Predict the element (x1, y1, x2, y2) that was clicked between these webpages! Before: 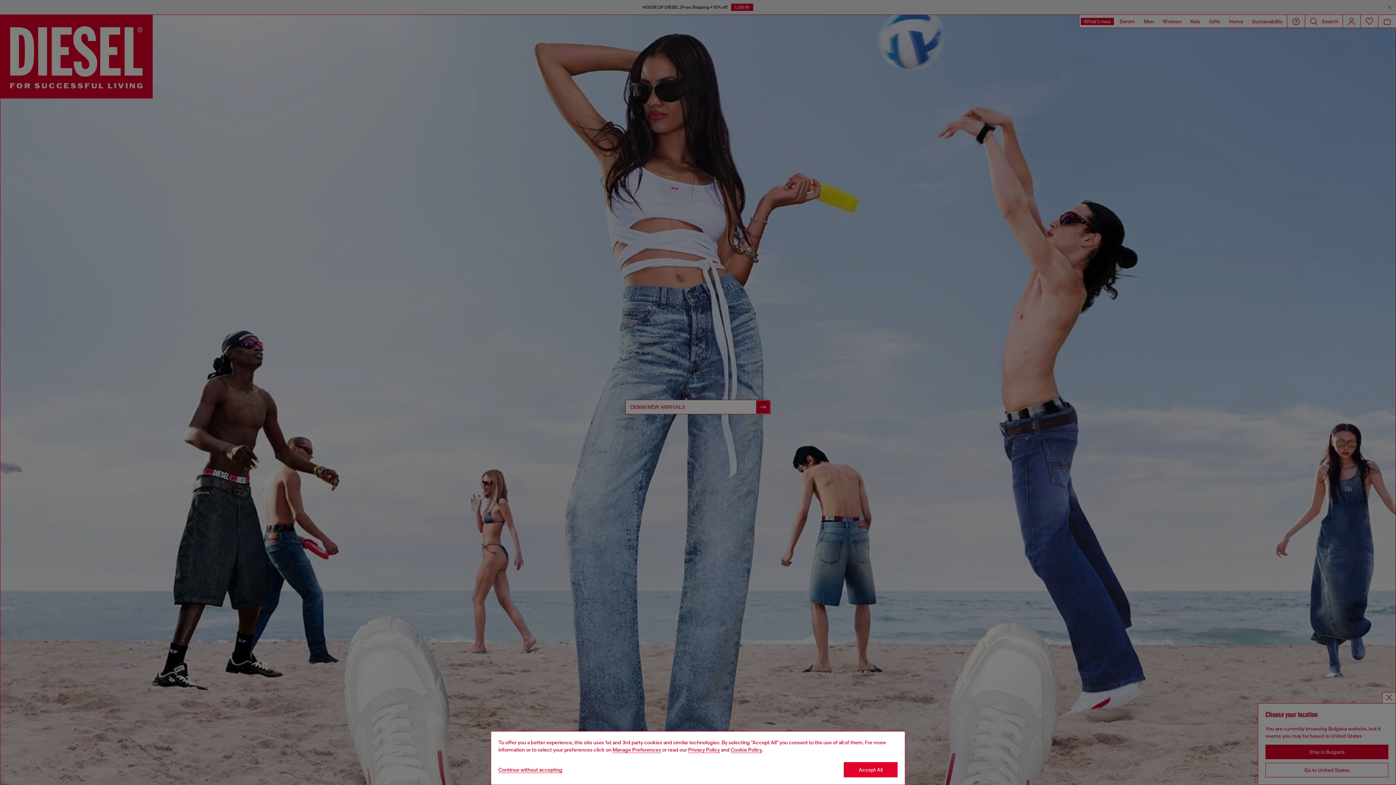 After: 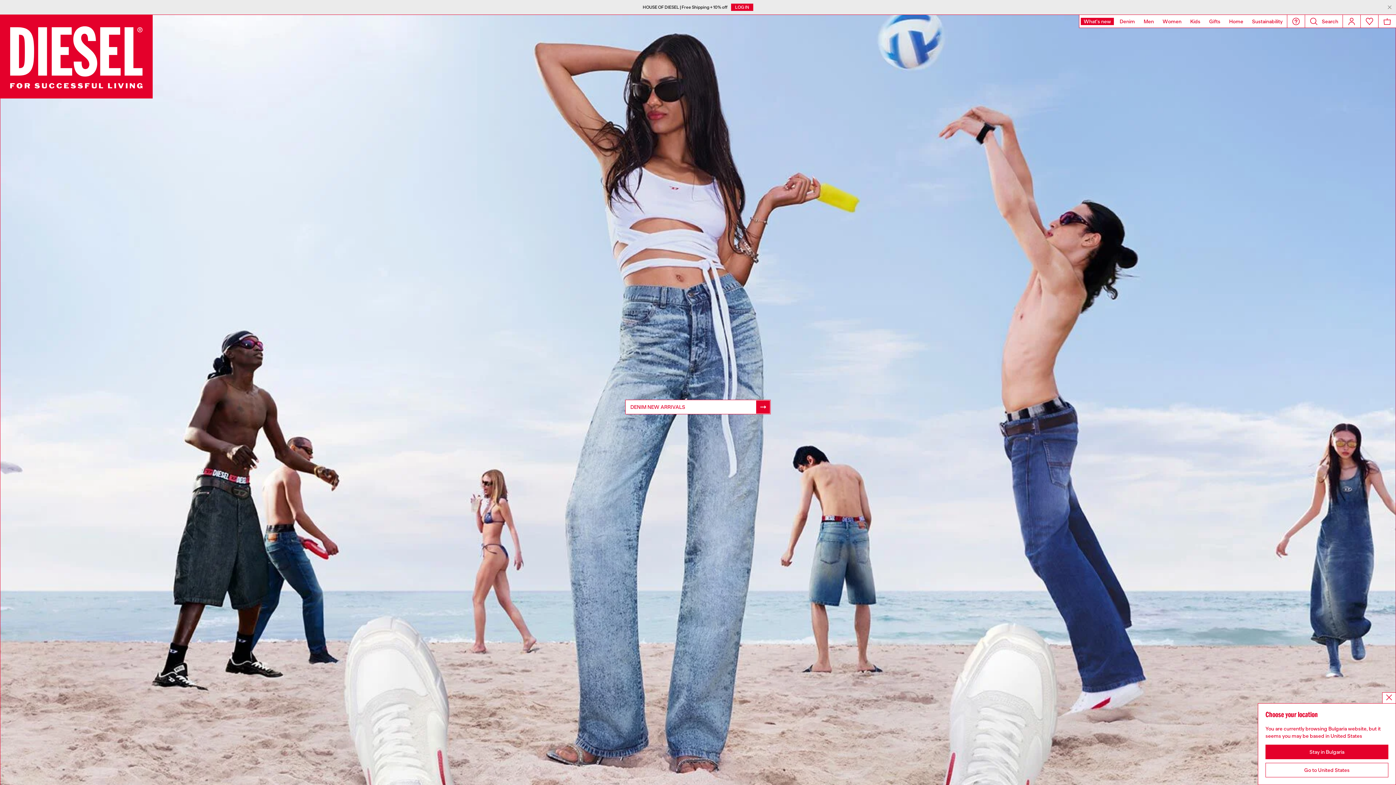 Action: label: Accept All bbox: (844, 762, 897, 777)